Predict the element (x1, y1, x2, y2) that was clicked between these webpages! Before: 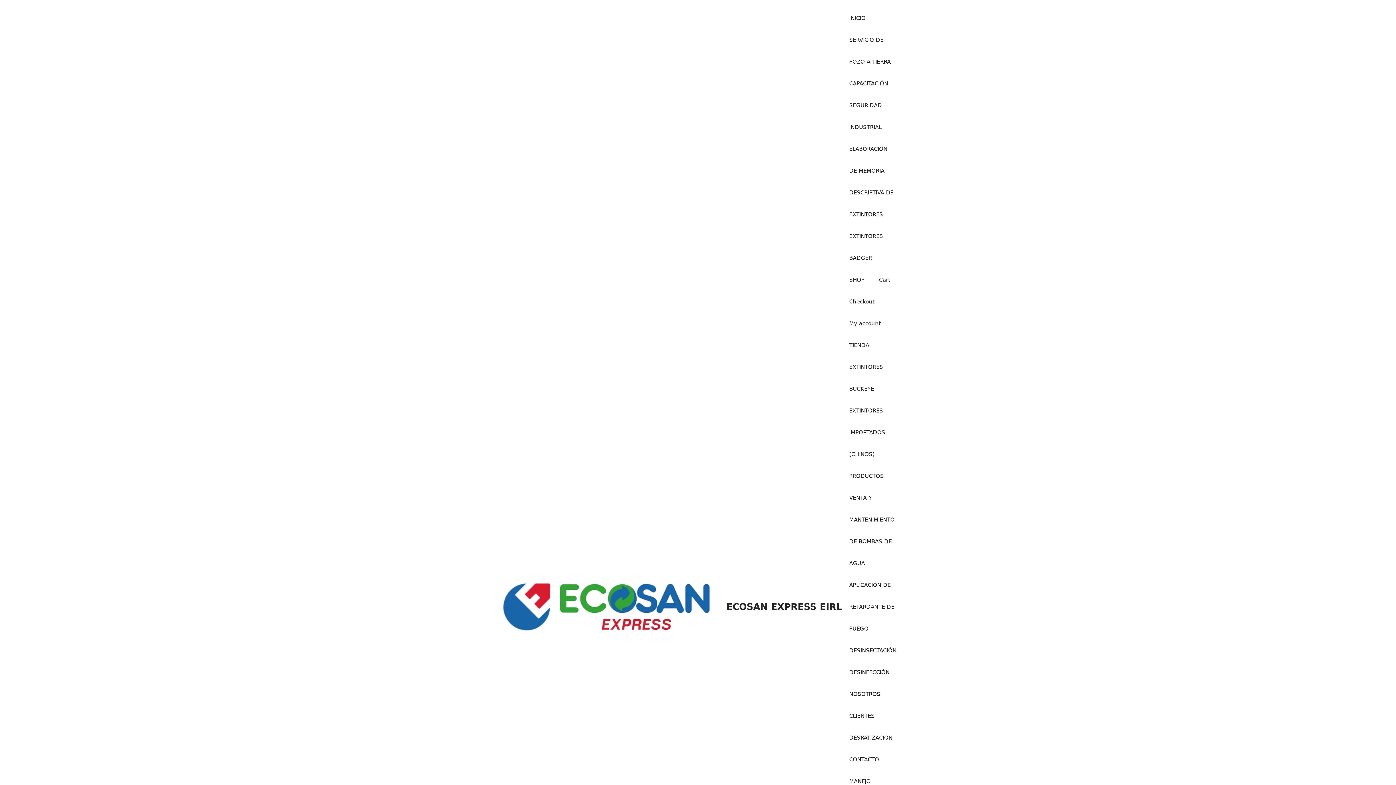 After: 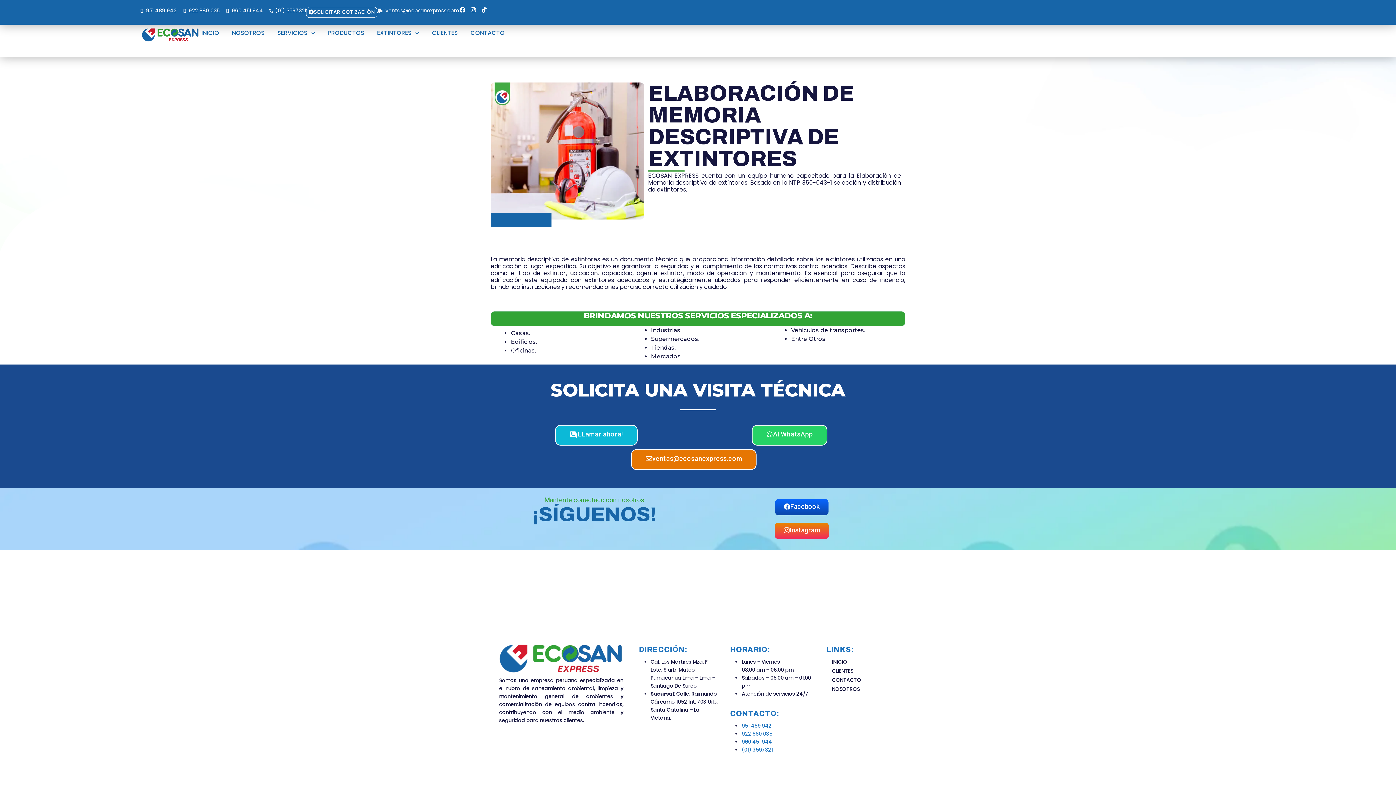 Action: bbox: (842, 138, 904, 225) label: ELABORACIÓN DE MEMORIA DESCRIPTIVA DE EXTINTORES